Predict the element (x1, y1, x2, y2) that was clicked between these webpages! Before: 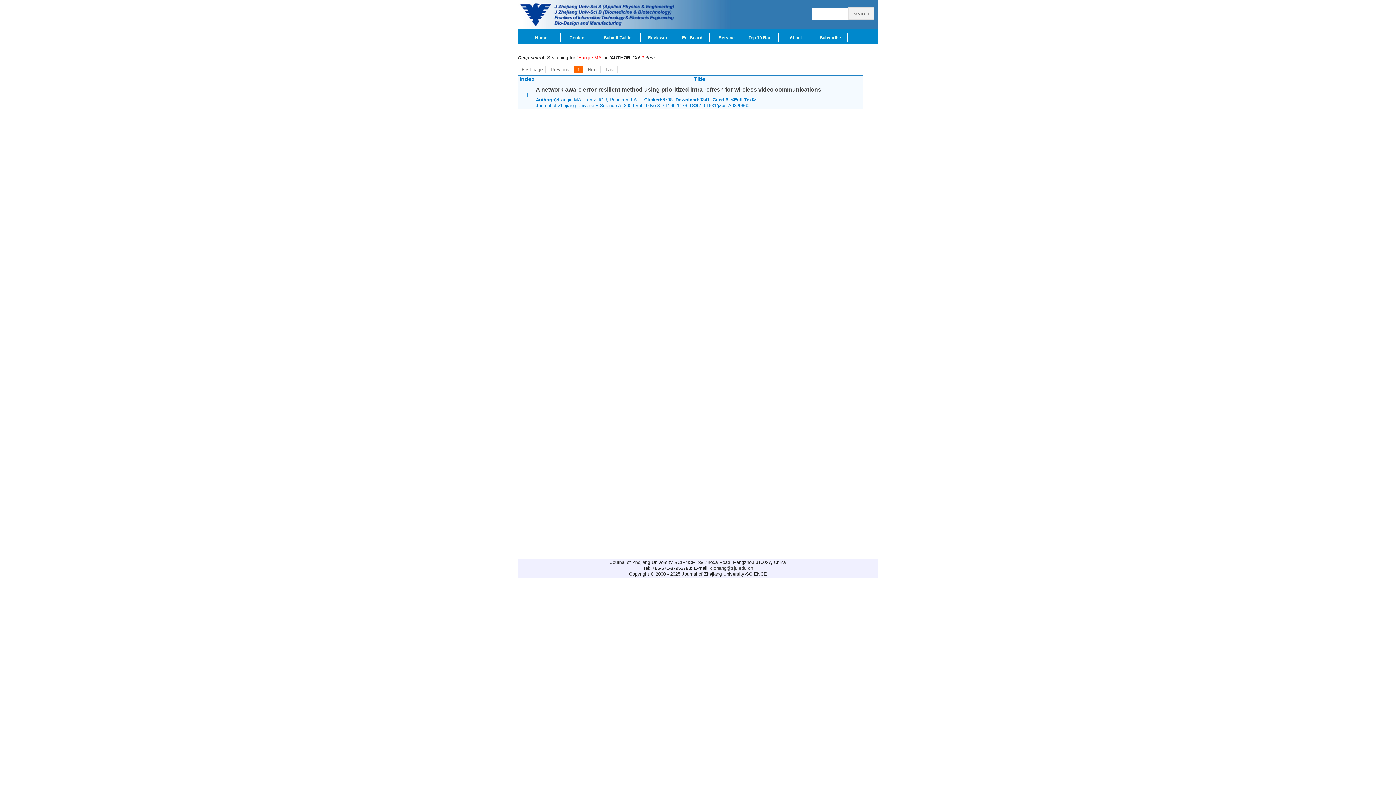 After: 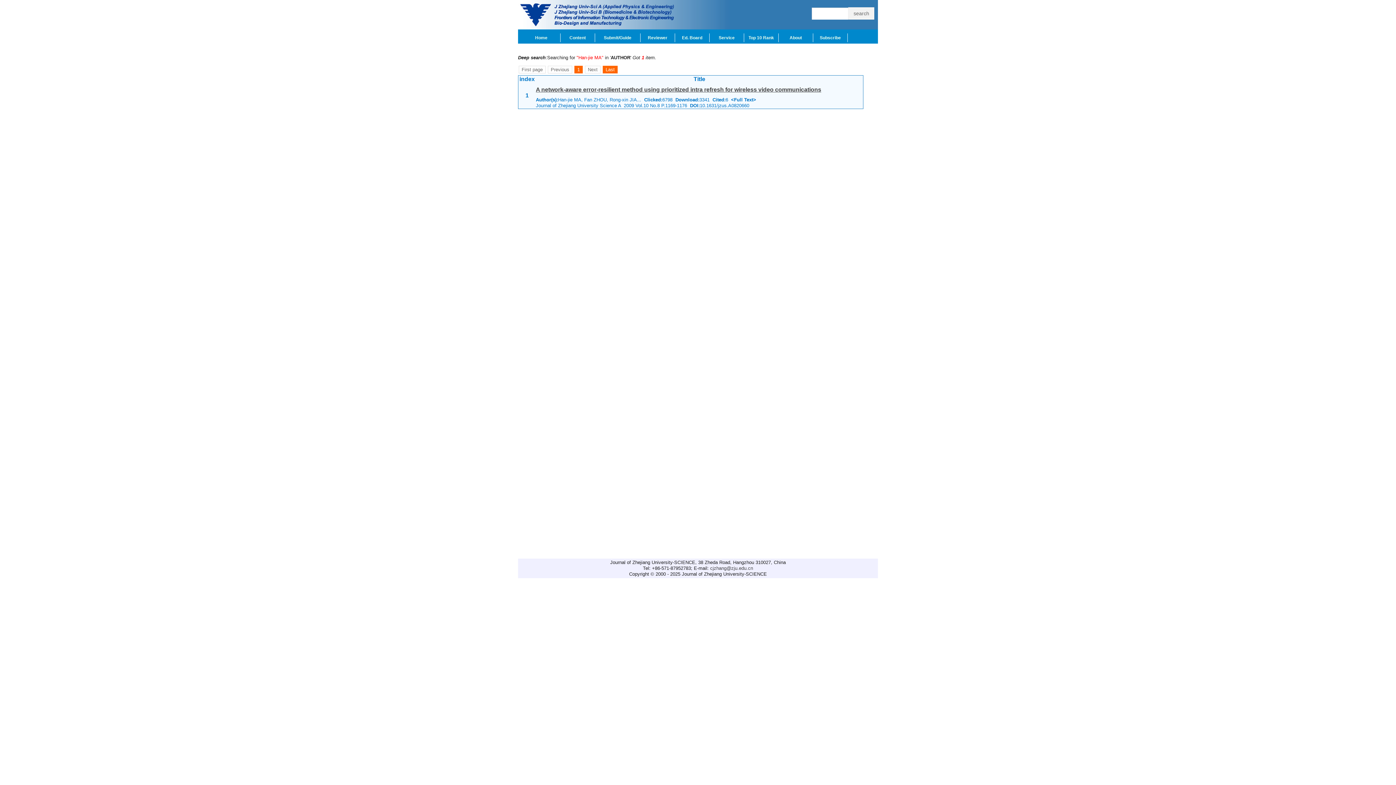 Action: label: Last bbox: (602, 65, 617, 73)